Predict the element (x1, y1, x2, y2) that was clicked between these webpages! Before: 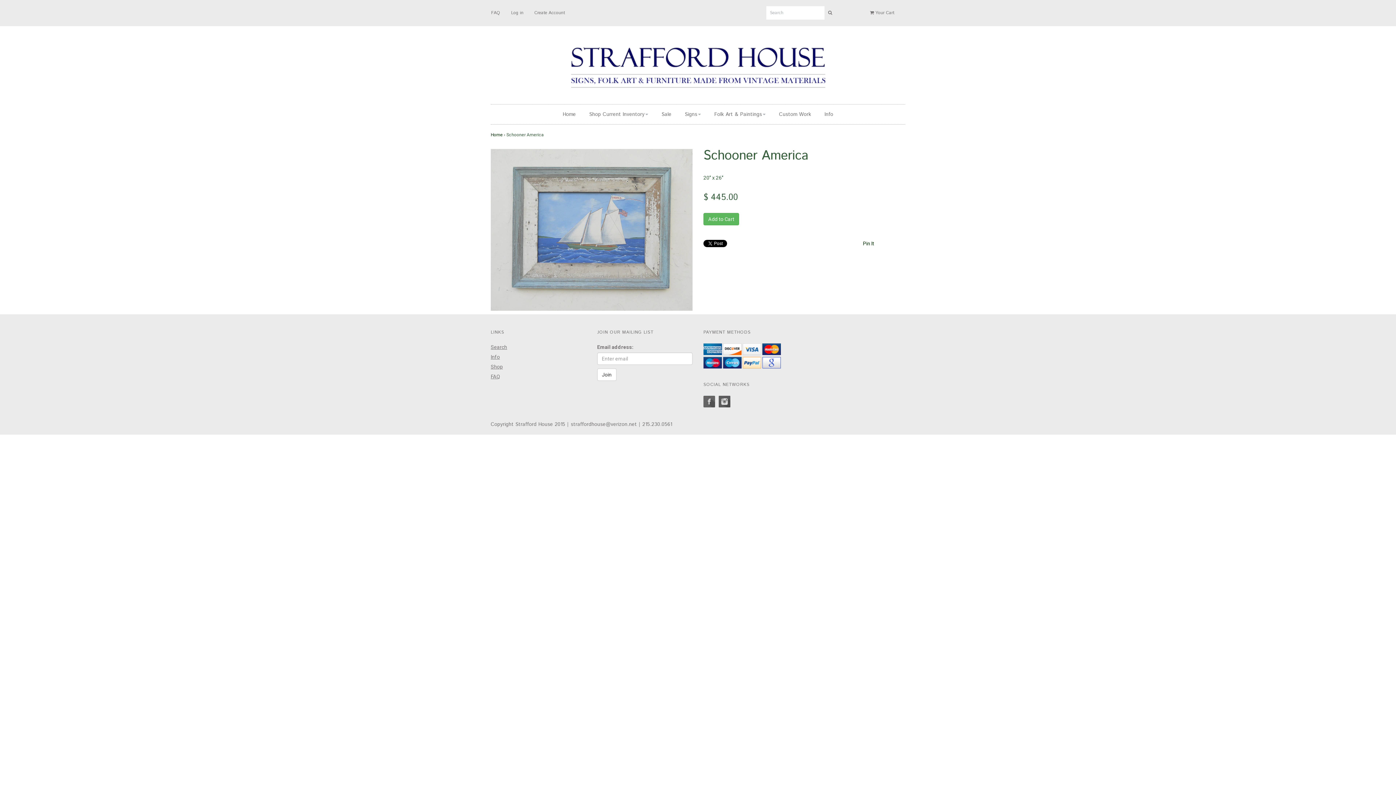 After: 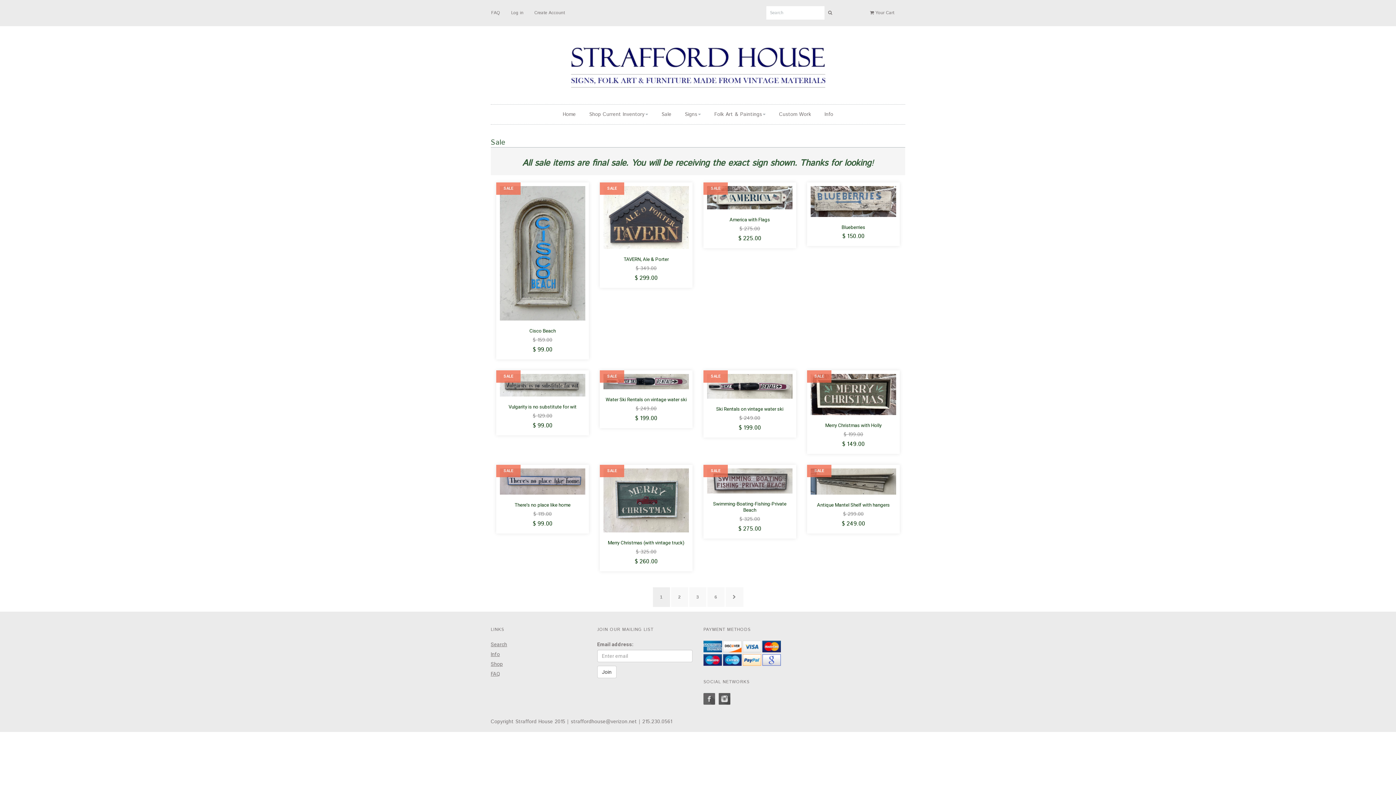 Action: bbox: (656, 108, 677, 120) label: Sale